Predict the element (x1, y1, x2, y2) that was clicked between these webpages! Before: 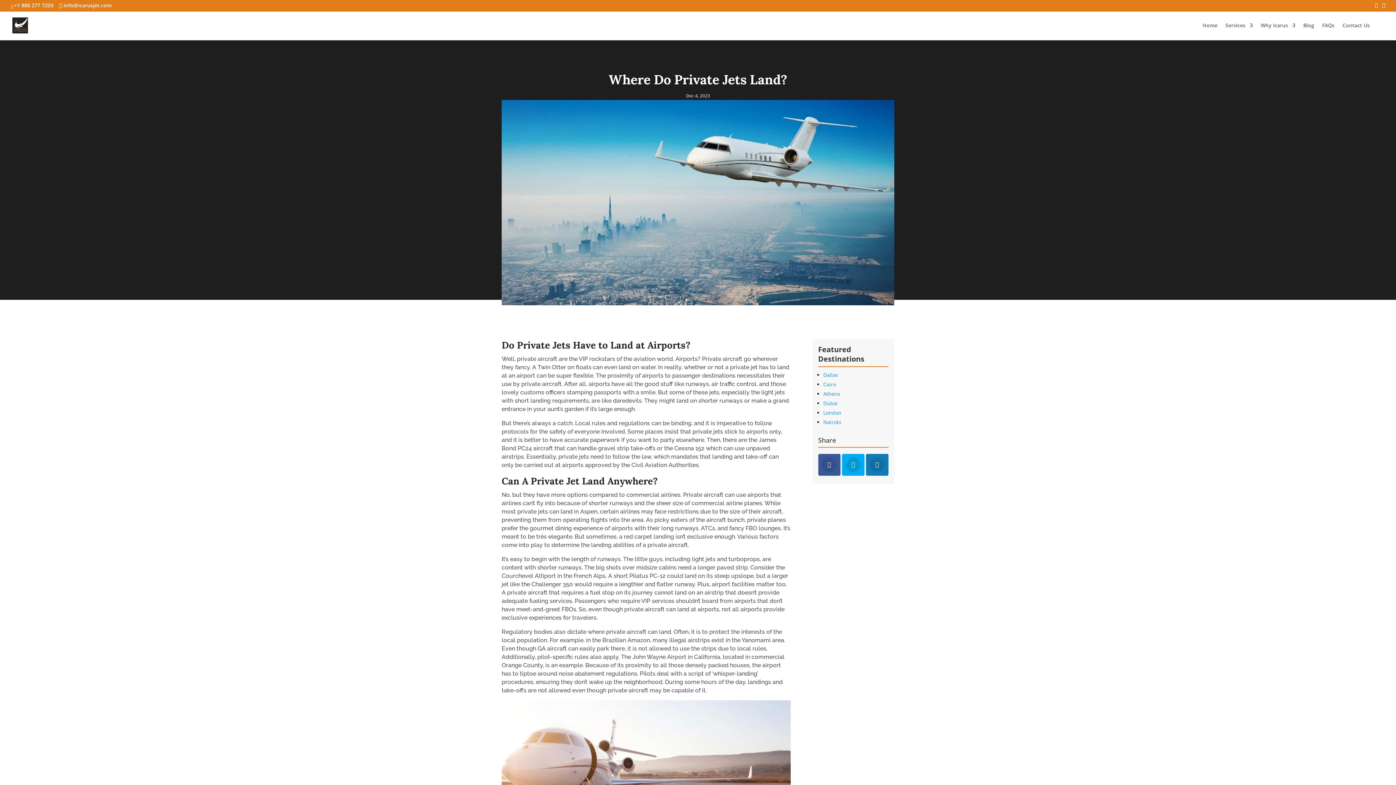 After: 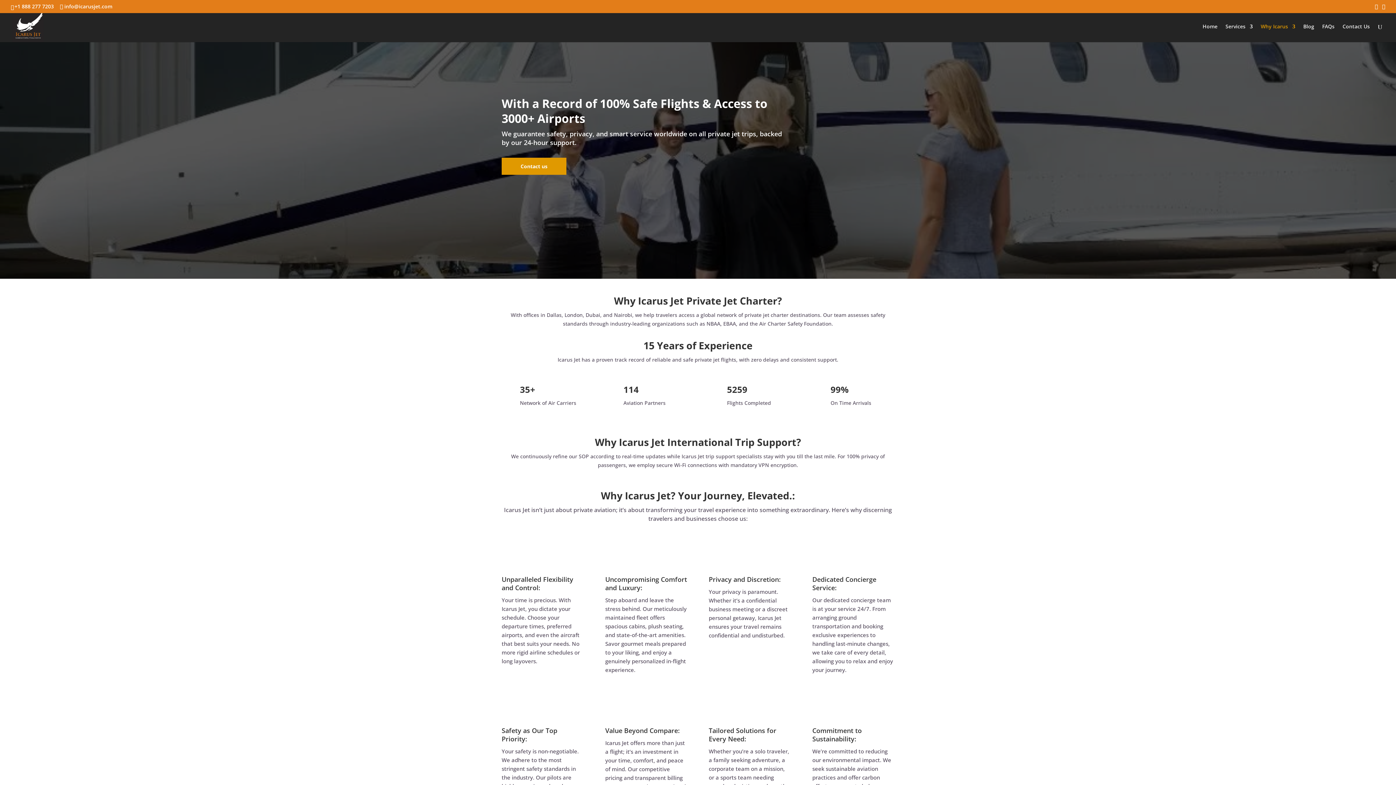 Action: label: Why Icarus bbox: (1261, 22, 1295, 40)